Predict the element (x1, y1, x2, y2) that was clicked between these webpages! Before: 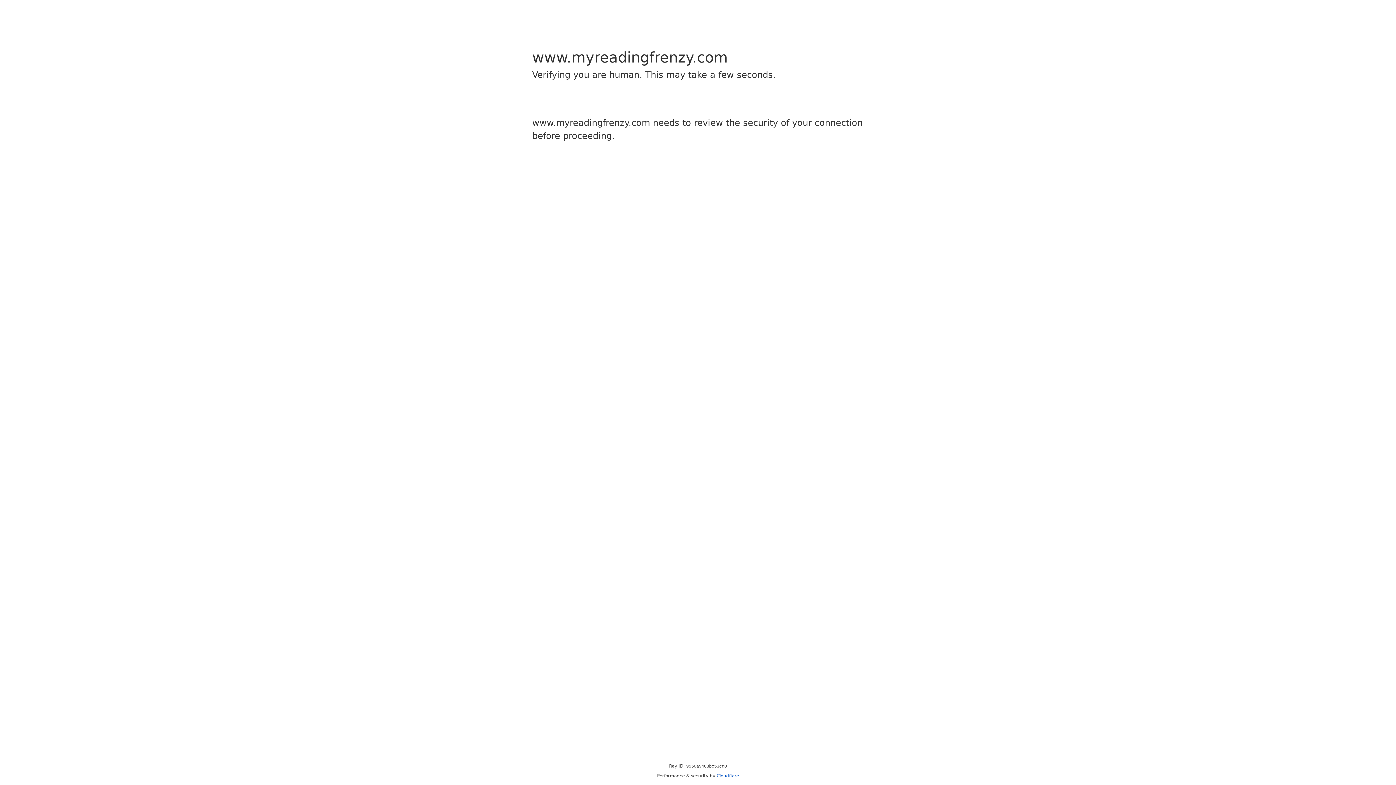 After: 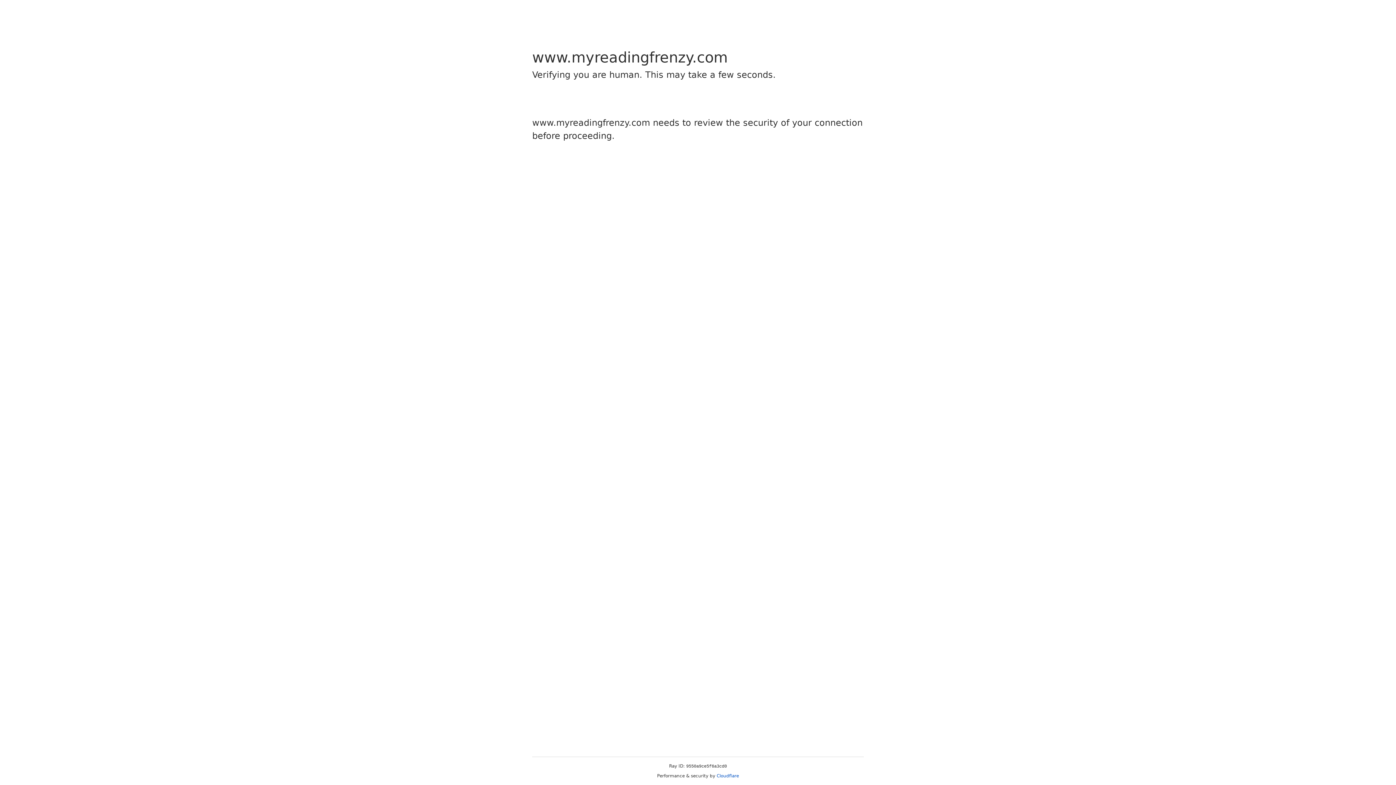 Action: label: Cloudflare bbox: (716, 773, 739, 778)